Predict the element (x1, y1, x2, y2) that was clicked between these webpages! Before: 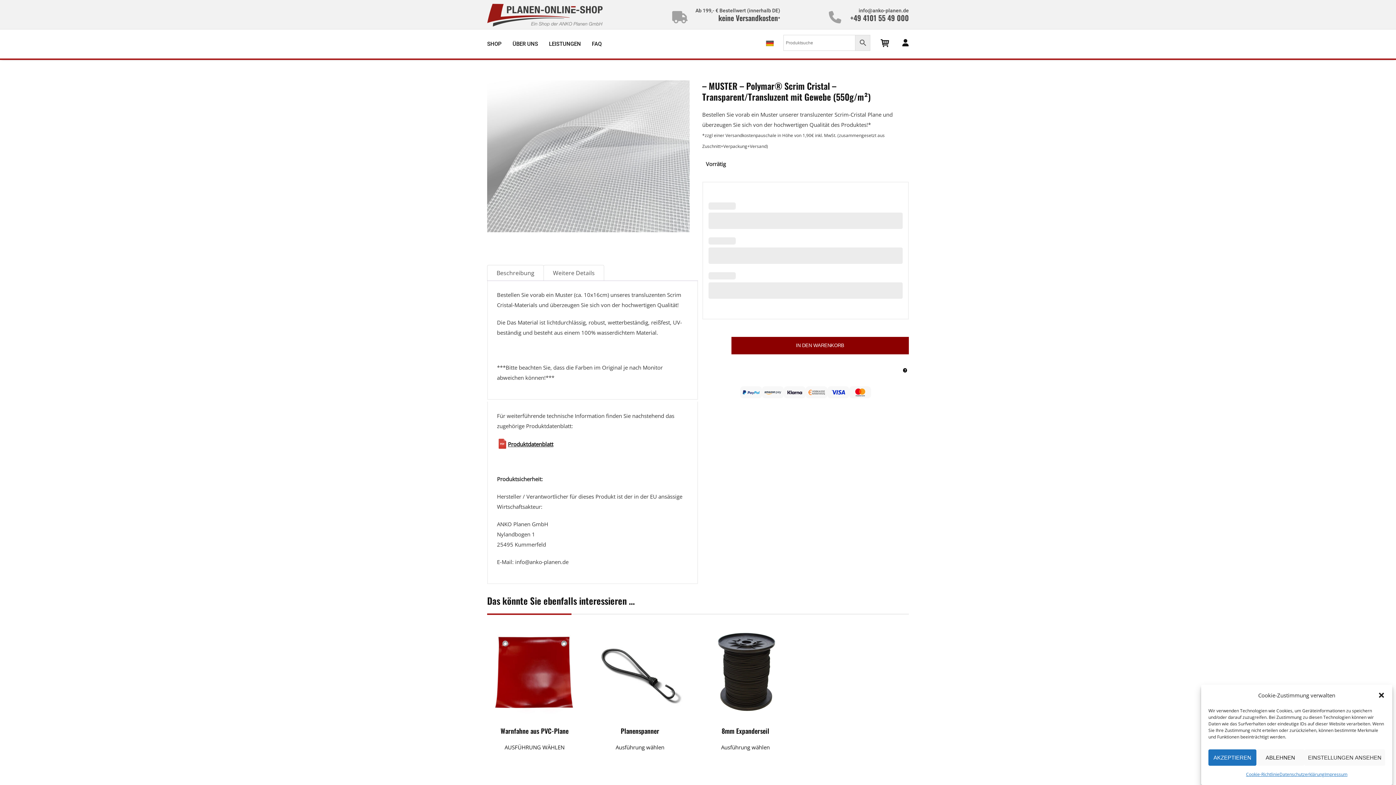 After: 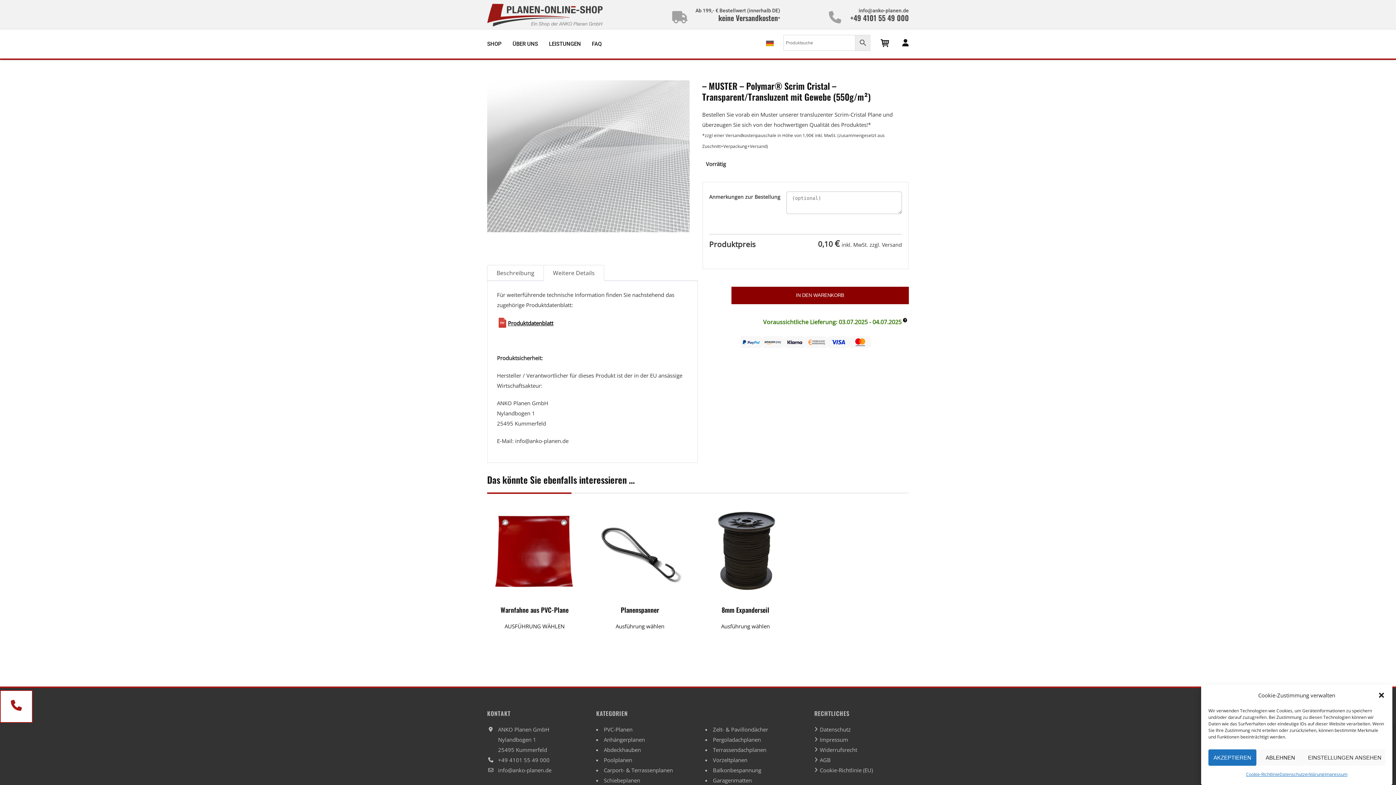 Action: label: Weitere Details bbox: (549, 265, 598, 280)